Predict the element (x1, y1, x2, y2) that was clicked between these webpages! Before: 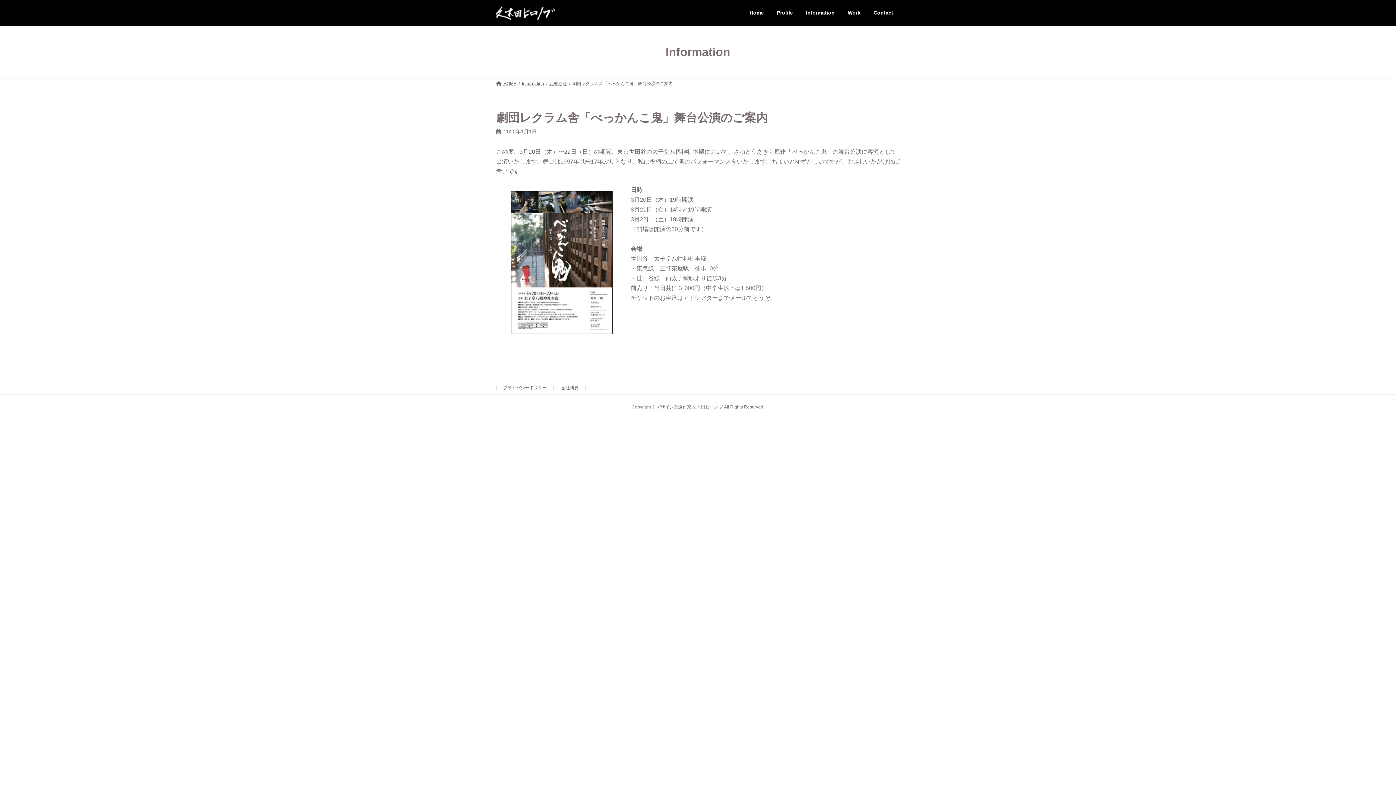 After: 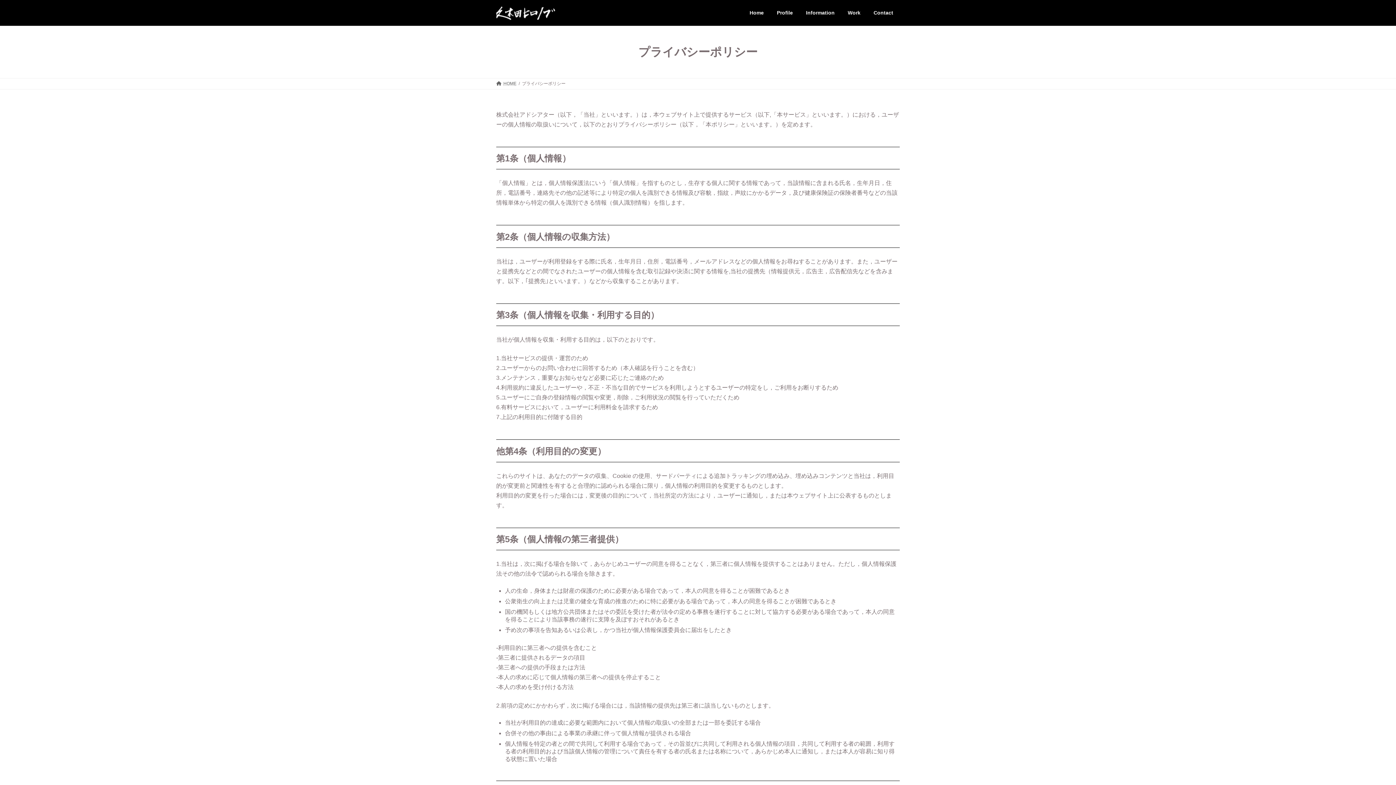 Action: bbox: (503, 385, 546, 390) label: プライバシーポリシー